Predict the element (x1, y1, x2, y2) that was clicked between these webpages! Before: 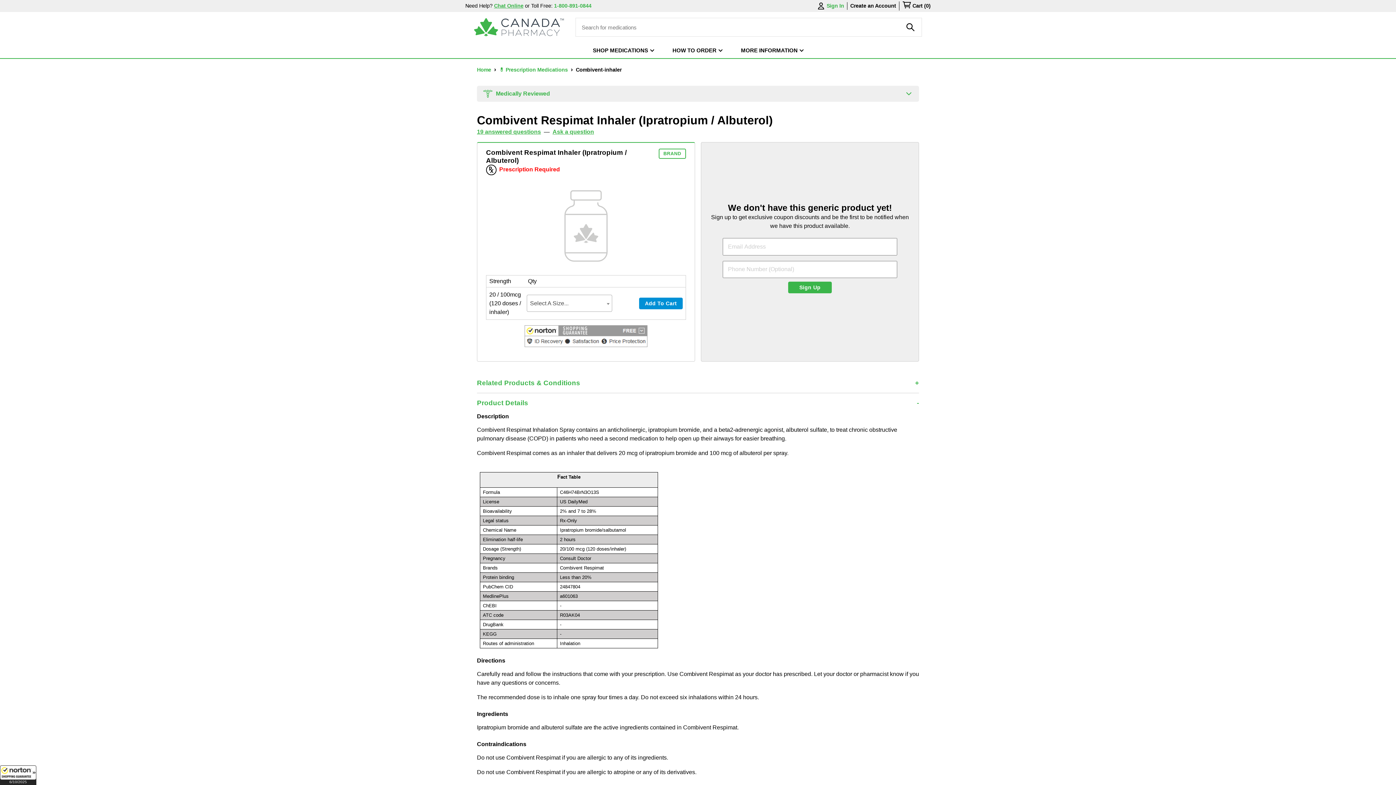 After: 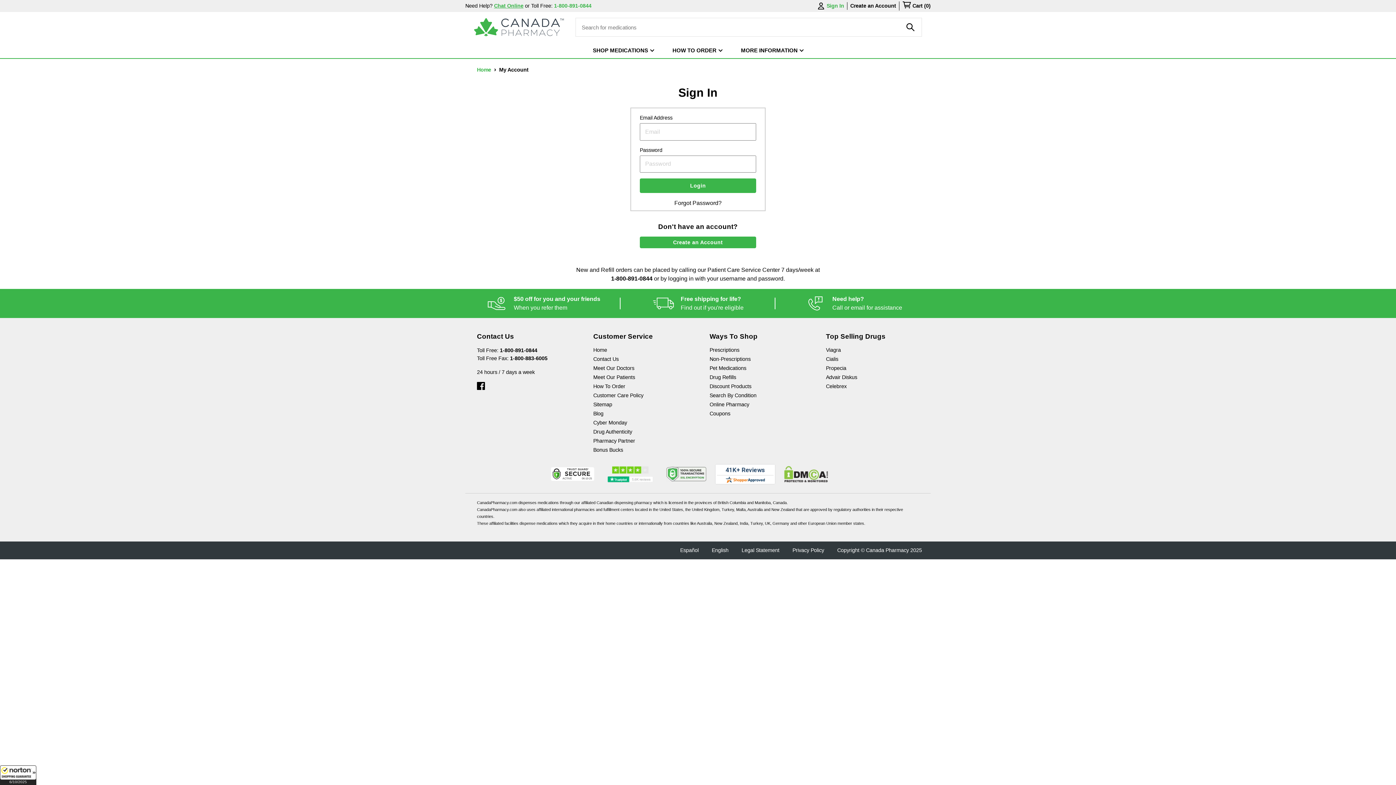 Action: bbox: (816, 2, 844, 9) label: Sign In